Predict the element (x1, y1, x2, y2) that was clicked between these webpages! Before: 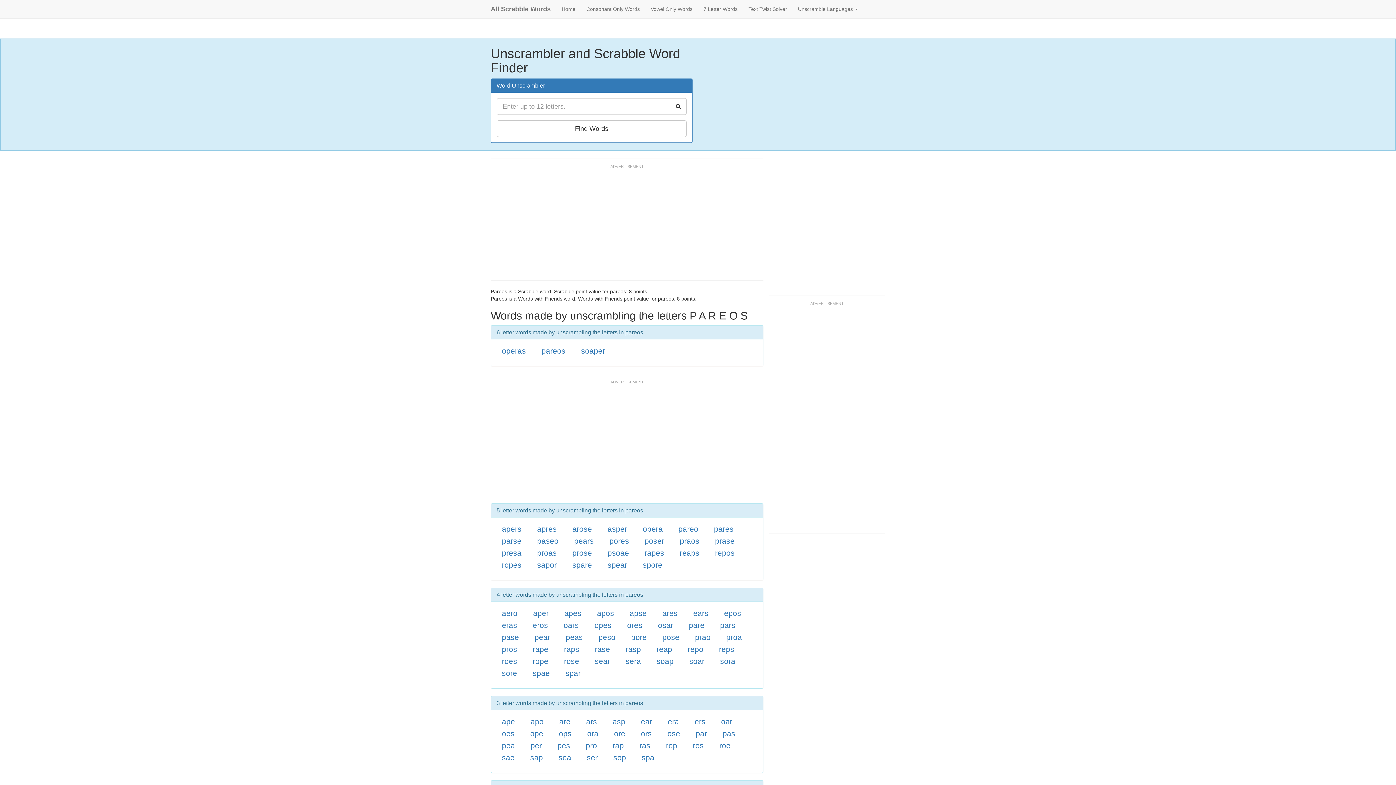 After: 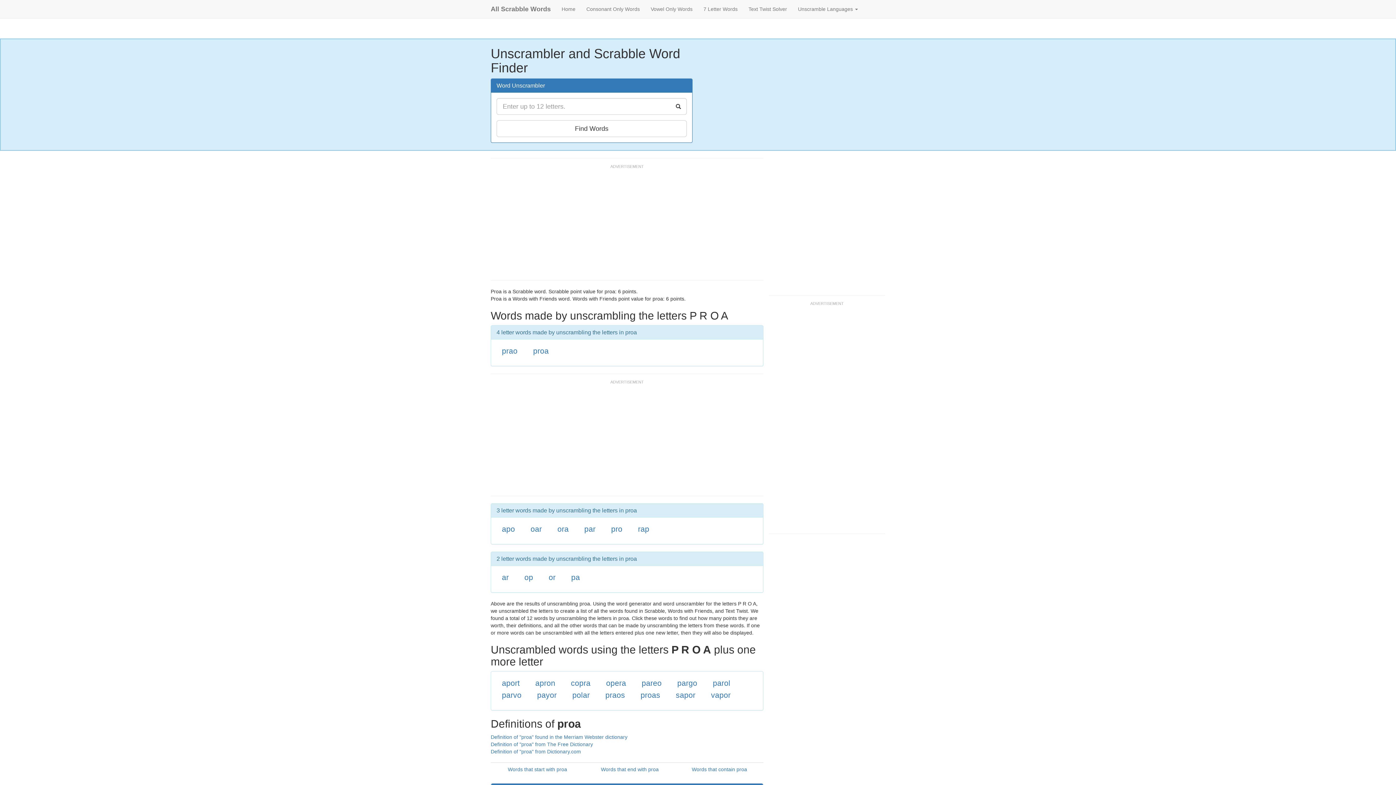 Action: bbox: (726, 633, 742, 641) label: proa